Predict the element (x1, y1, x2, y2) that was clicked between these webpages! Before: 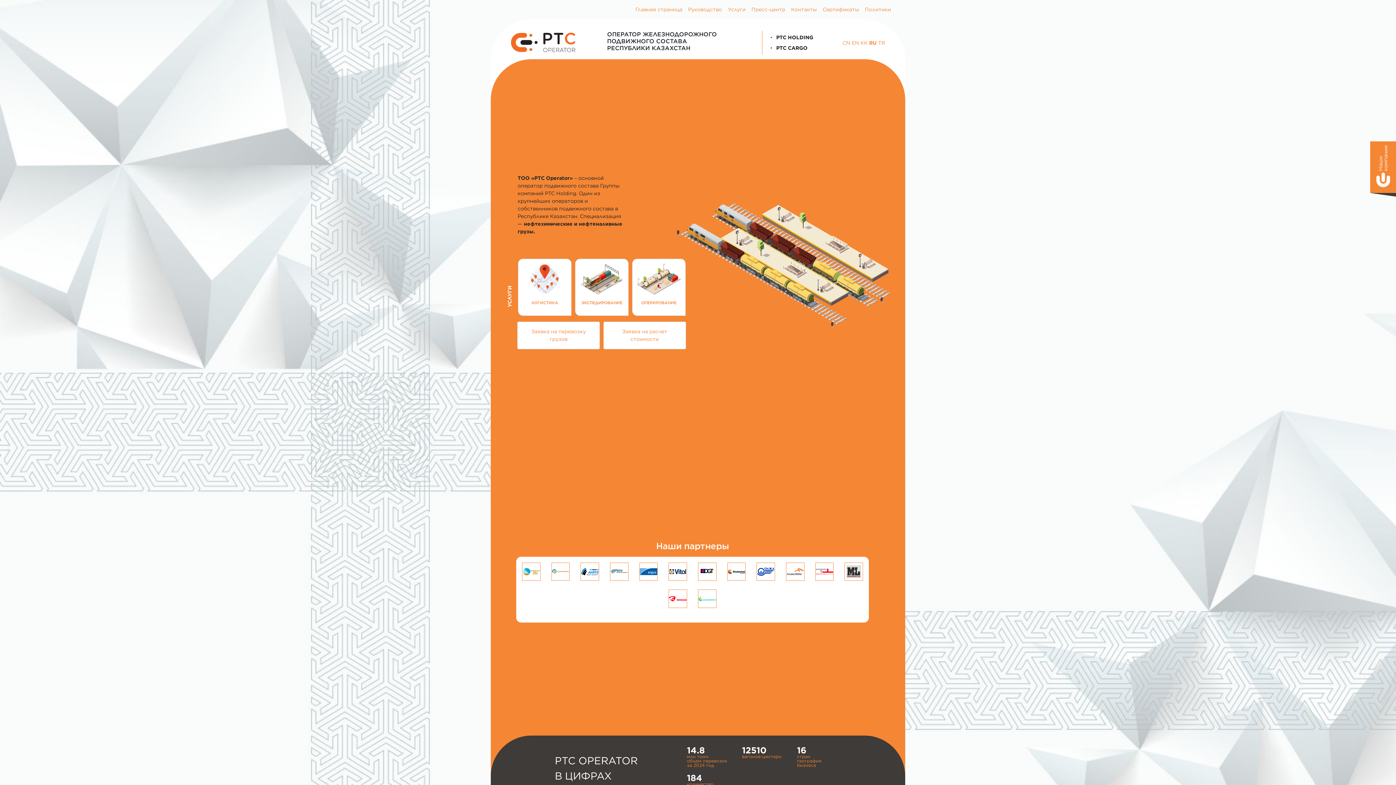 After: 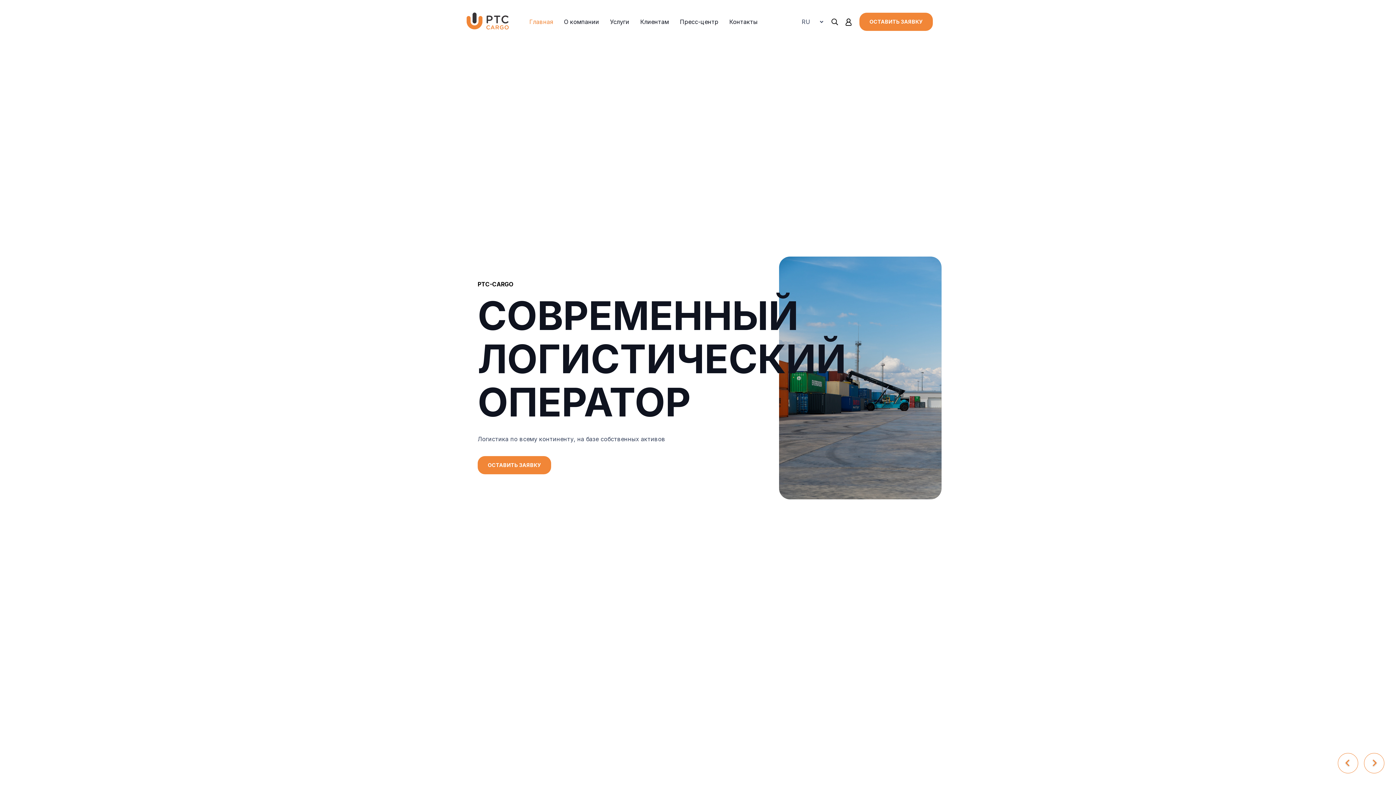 Action: bbox: (767, 44, 831, 52) label:  PTC CARGO